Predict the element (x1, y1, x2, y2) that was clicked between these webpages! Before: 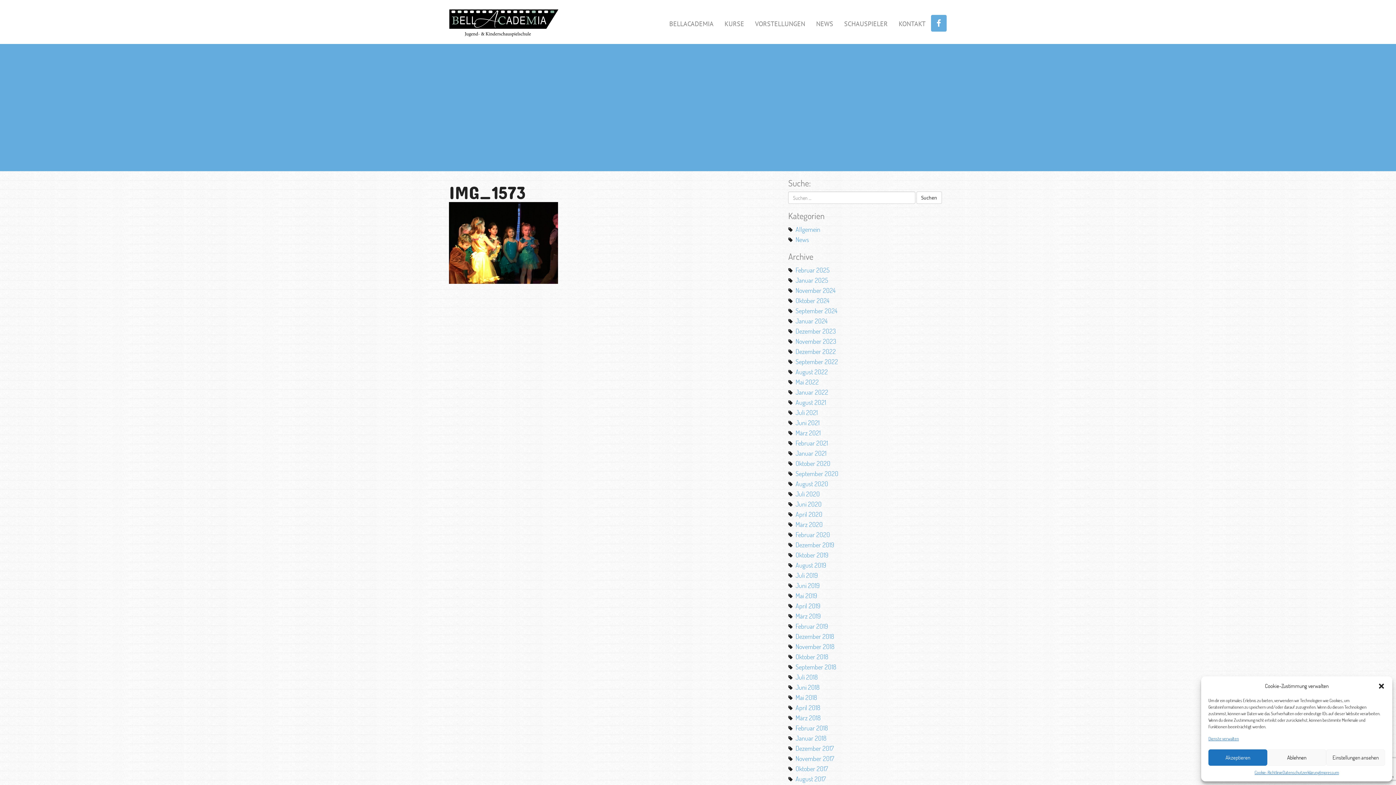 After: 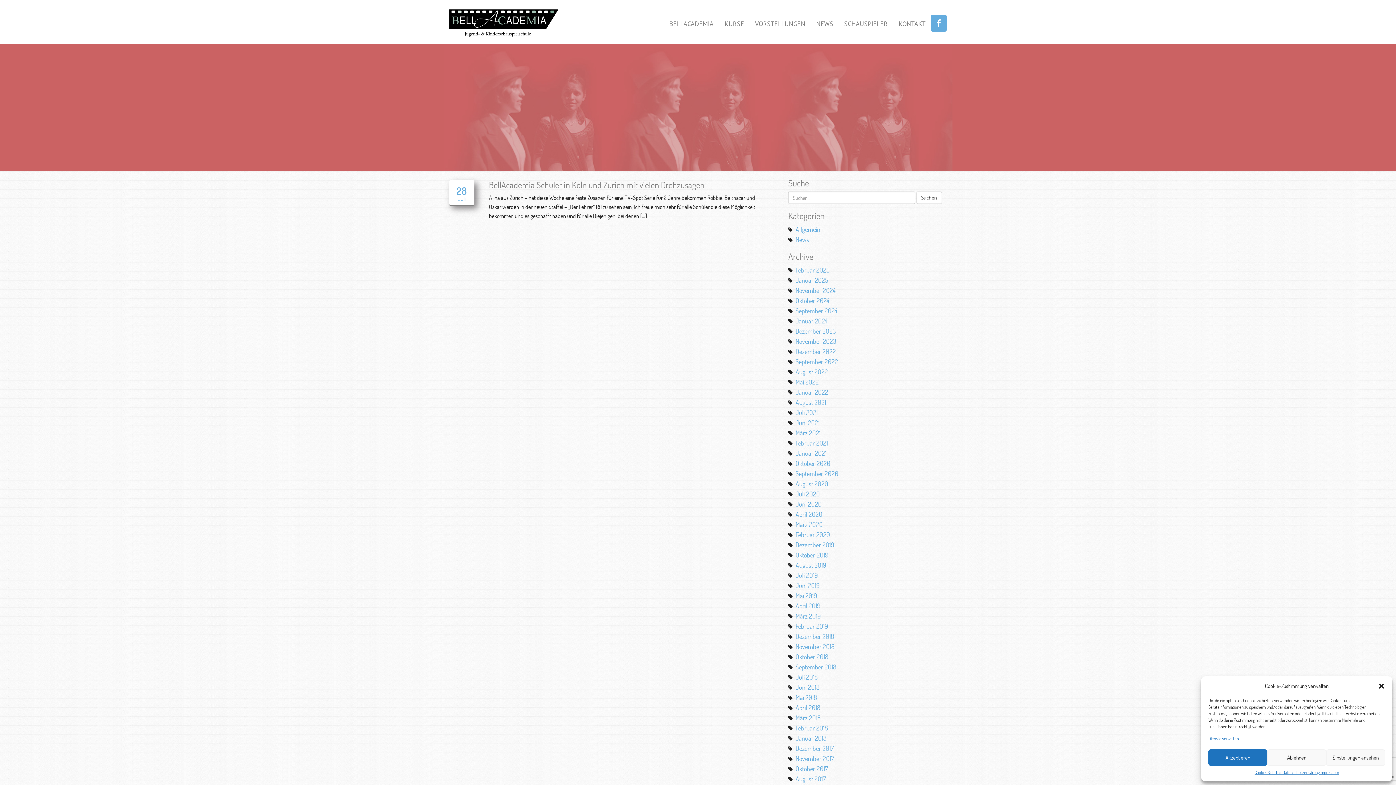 Action: bbox: (795, 490, 820, 498) label: Juli 2020